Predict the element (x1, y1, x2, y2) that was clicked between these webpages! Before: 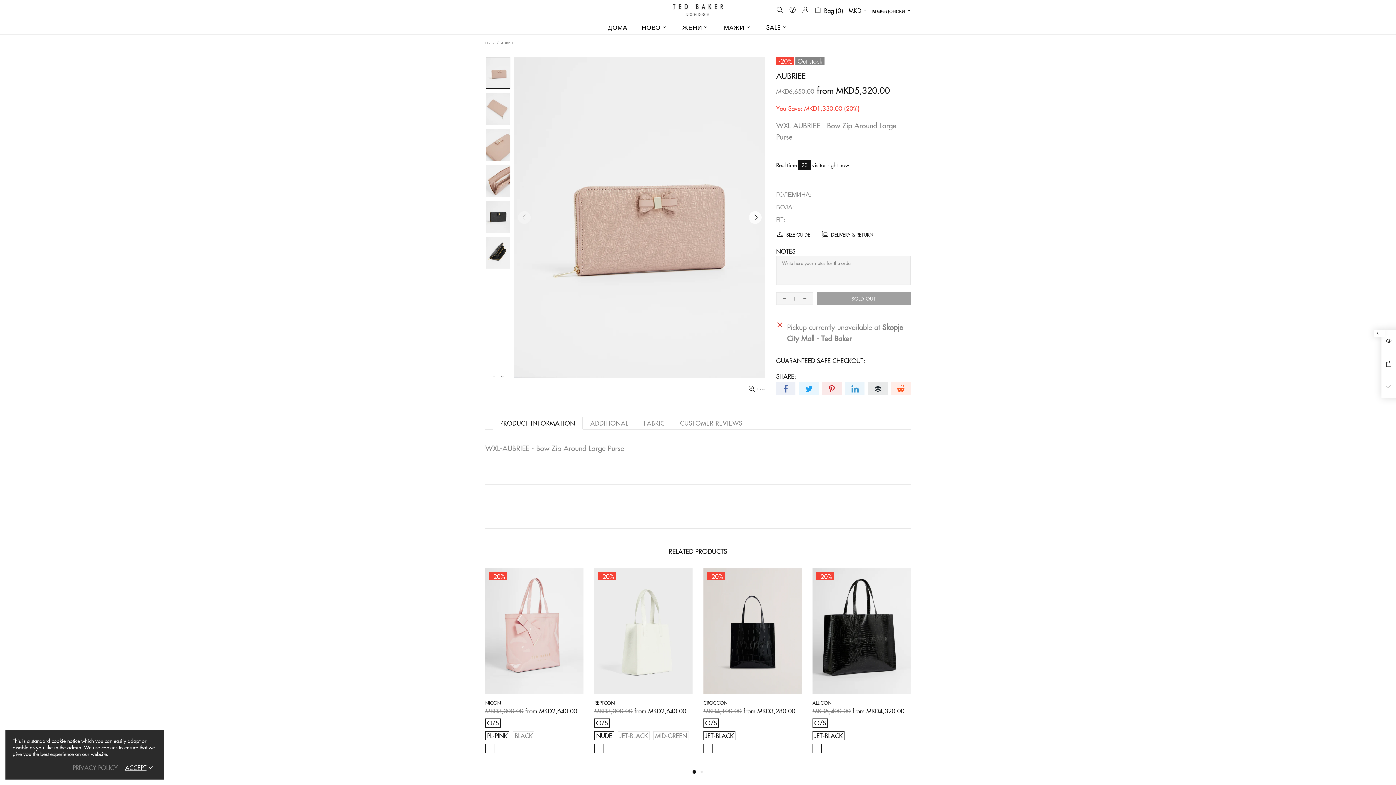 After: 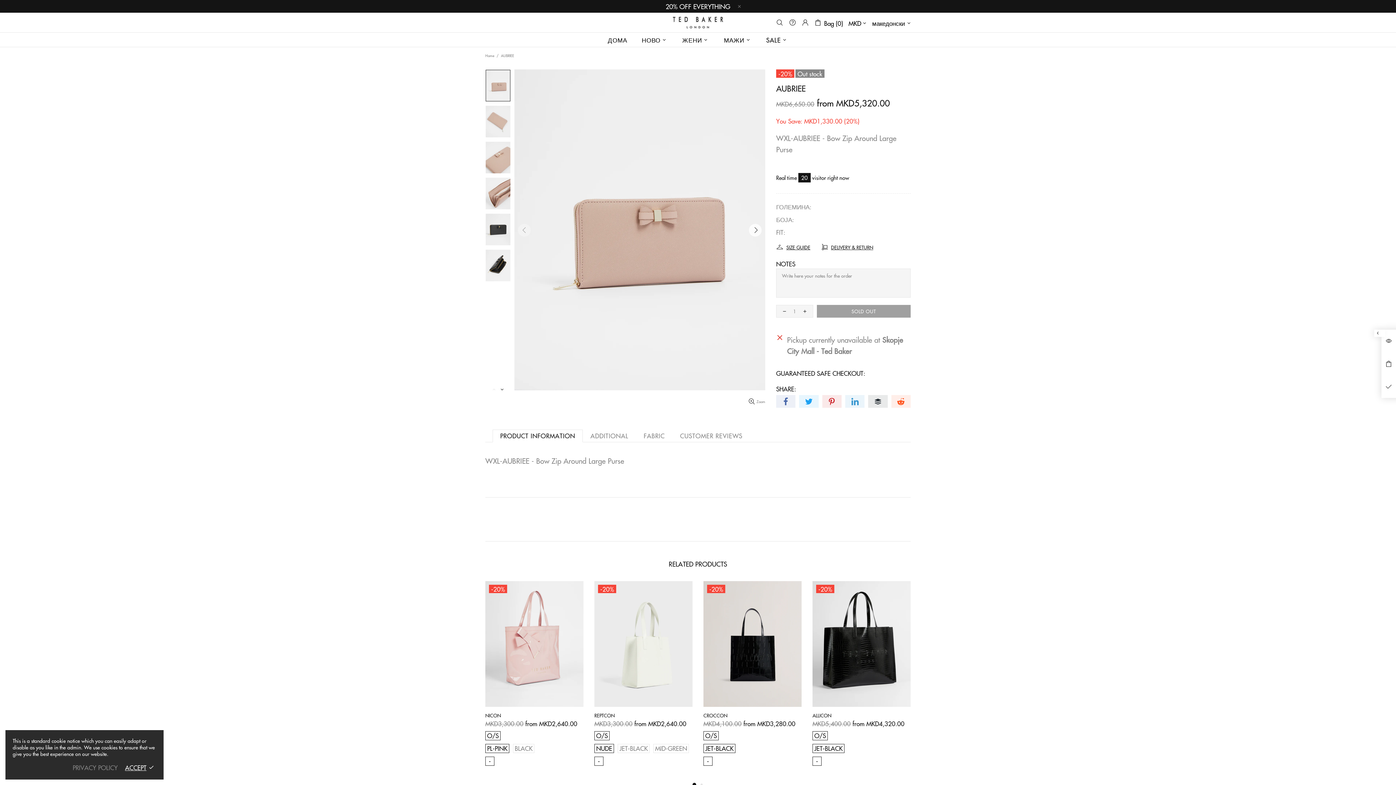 Action: bbox: (868, 382, 887, 395)